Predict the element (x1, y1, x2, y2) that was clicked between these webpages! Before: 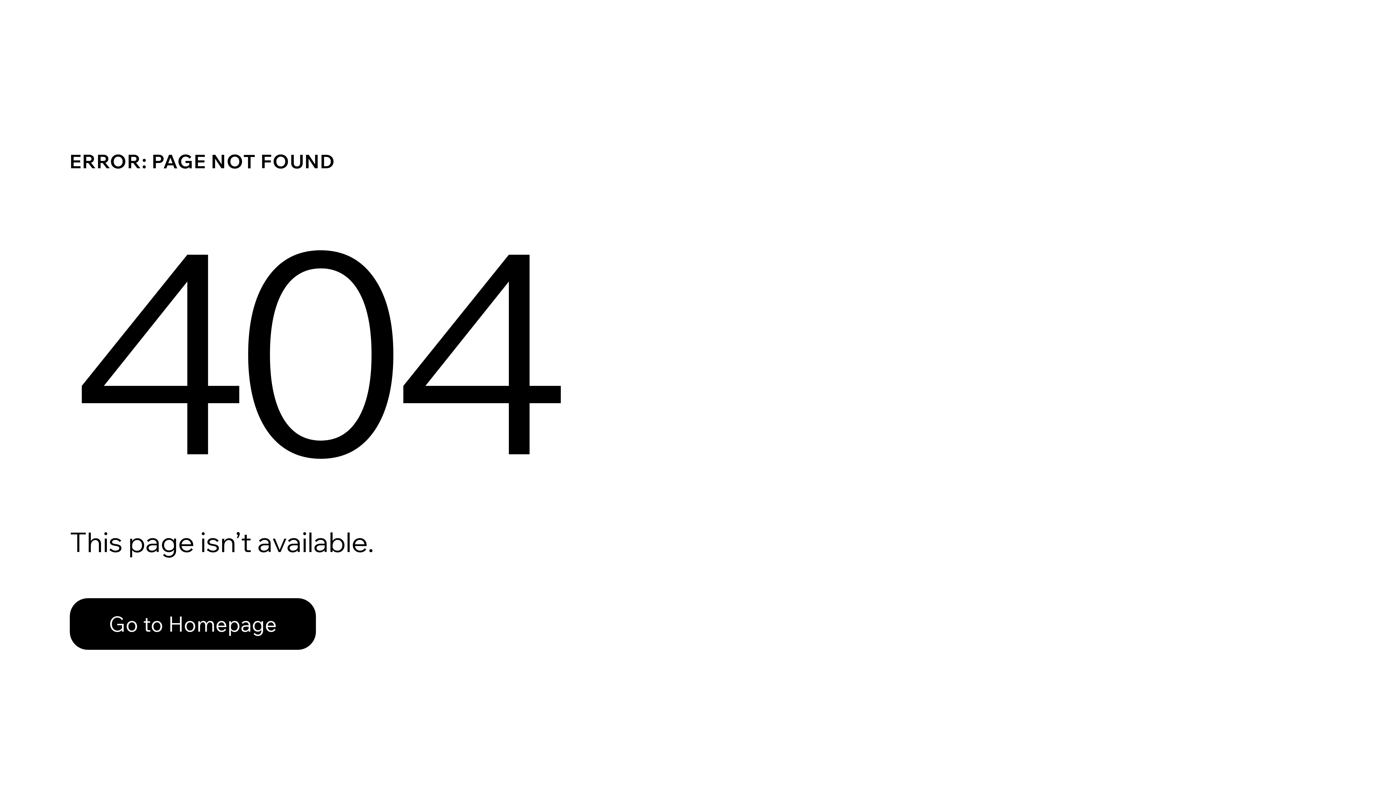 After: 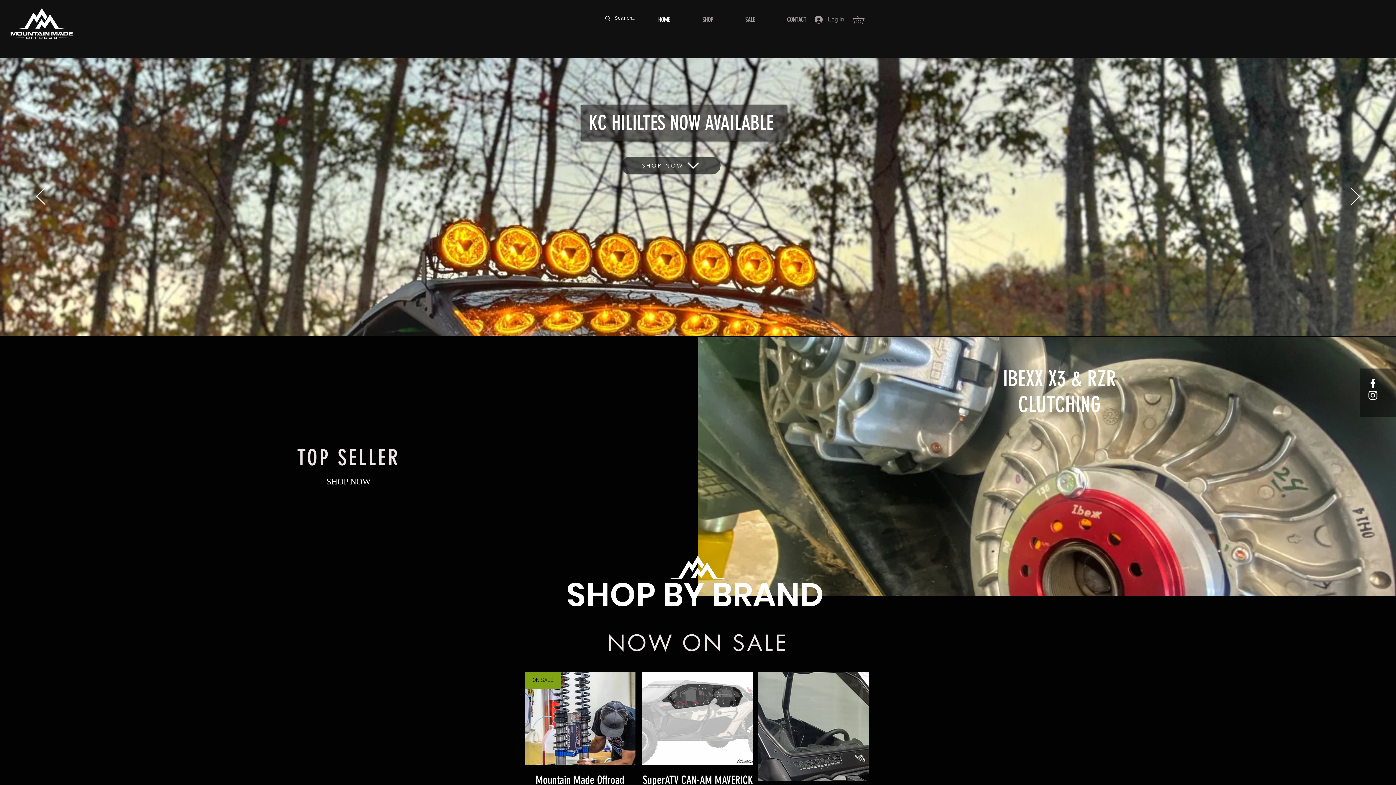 Action: bbox: (69, 582, 768, 659) label: Go to Homepage